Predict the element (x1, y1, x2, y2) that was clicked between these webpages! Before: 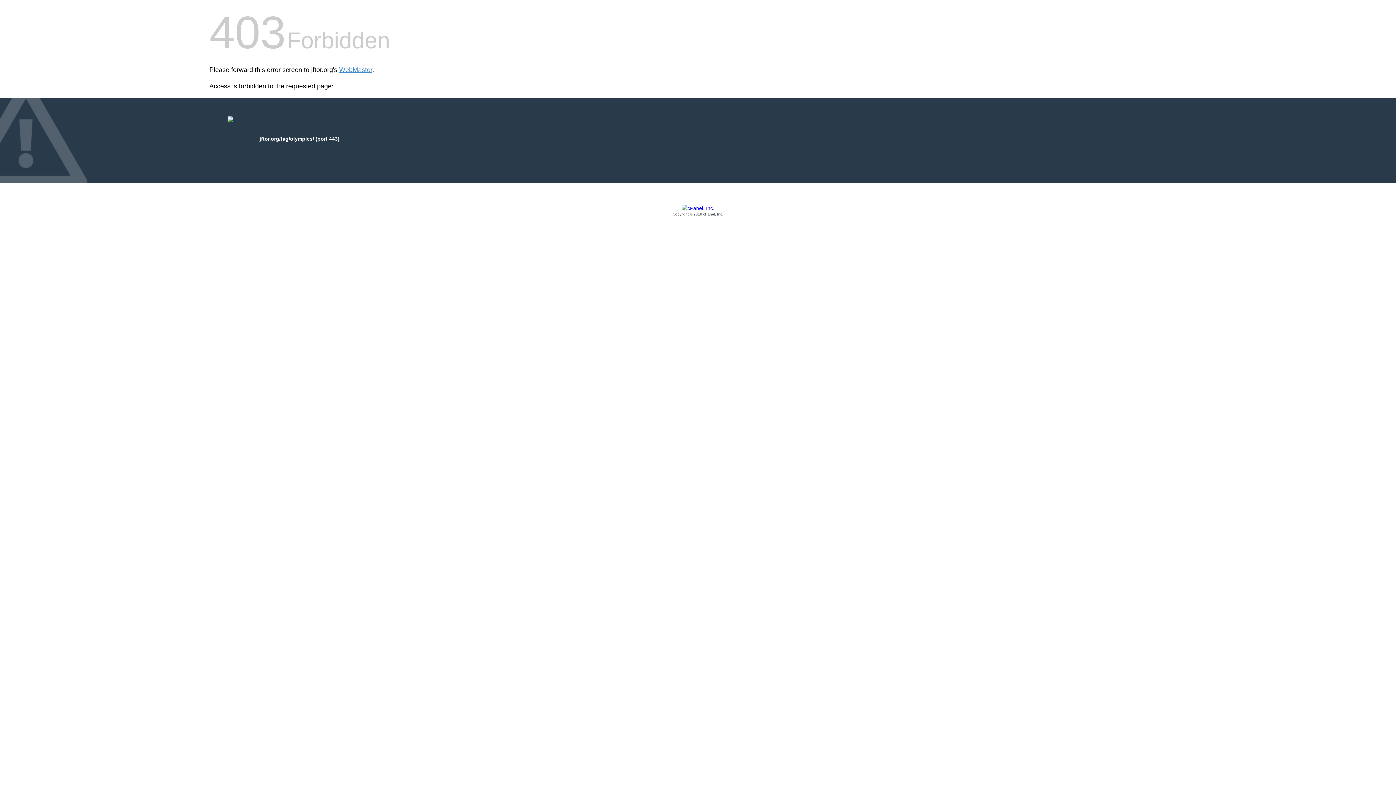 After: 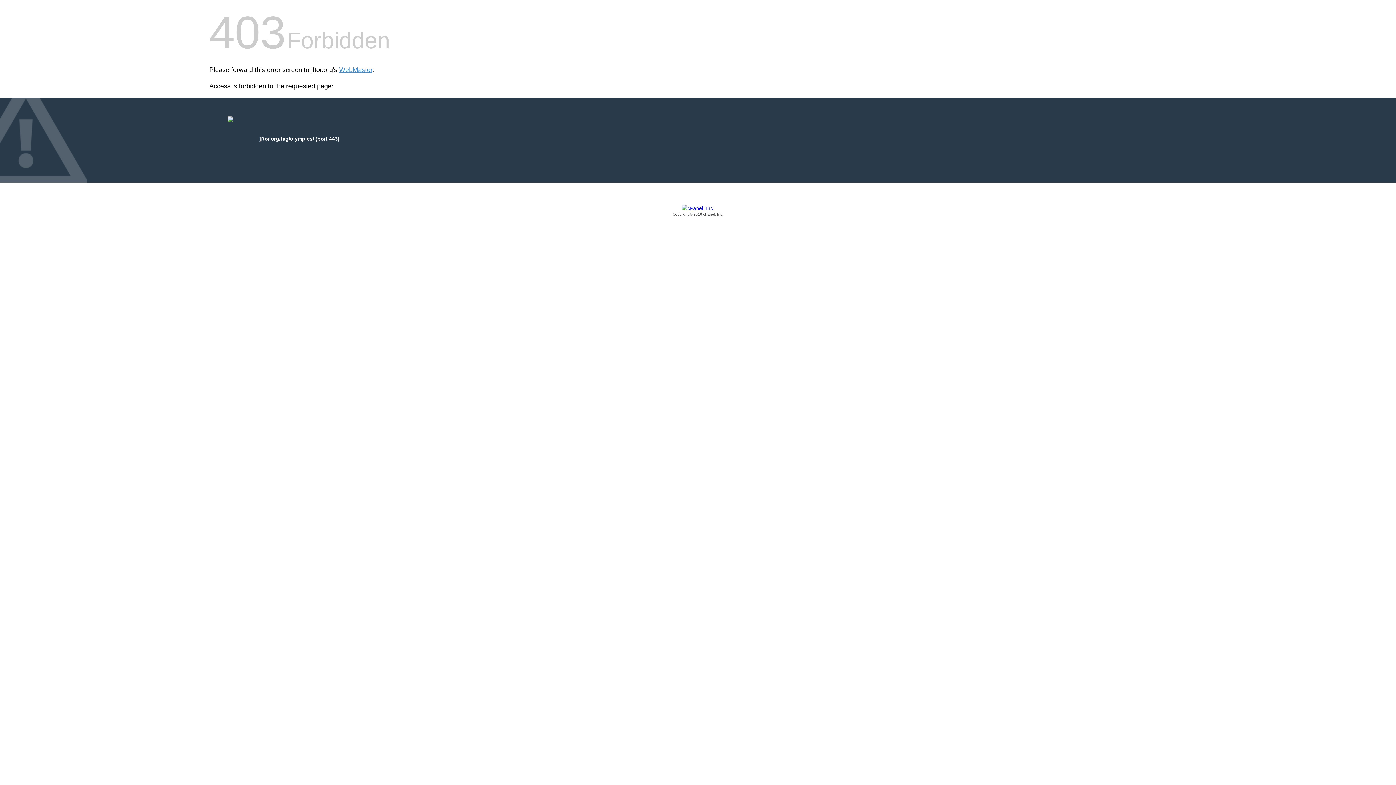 Action: bbox: (209, 205, 1186, 217) label: Copyright © 2016 cPanel, Inc.